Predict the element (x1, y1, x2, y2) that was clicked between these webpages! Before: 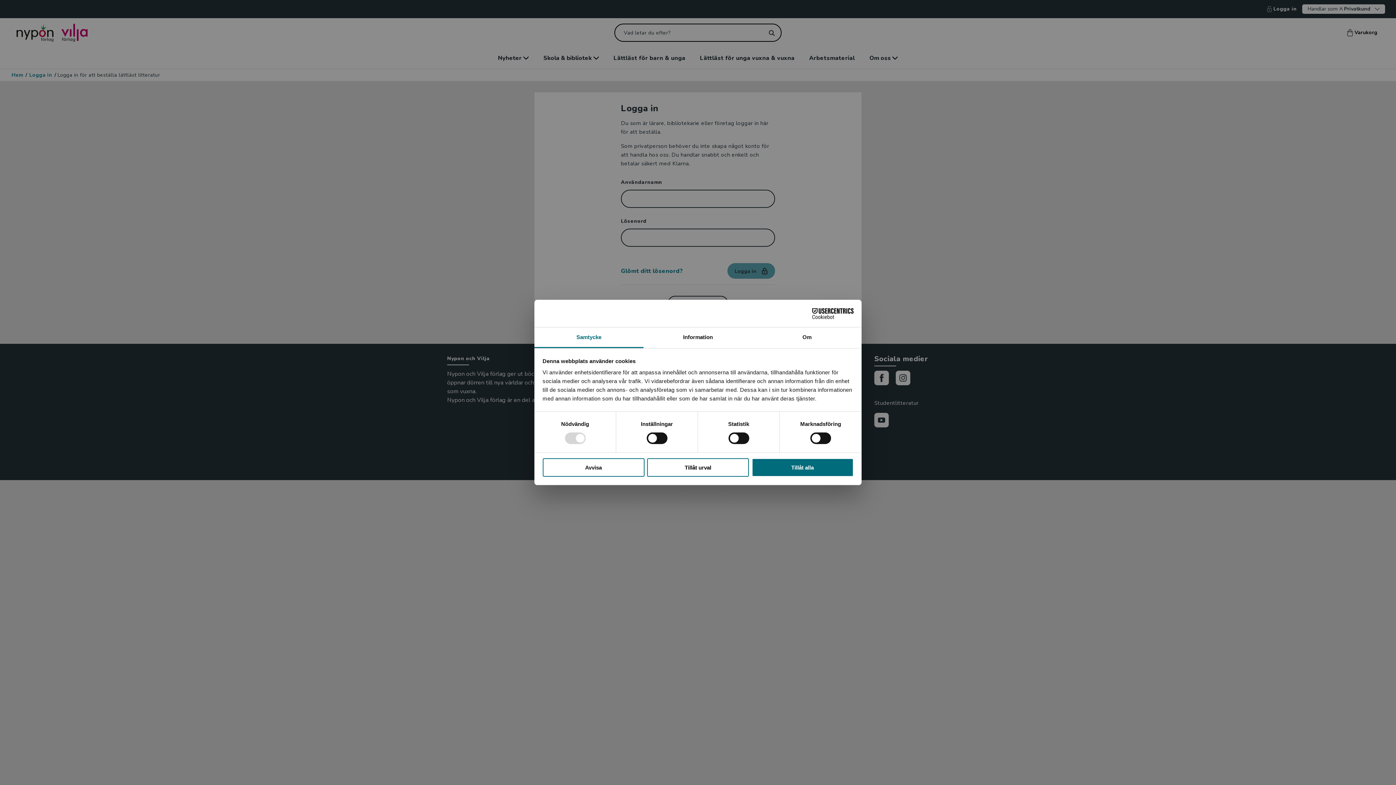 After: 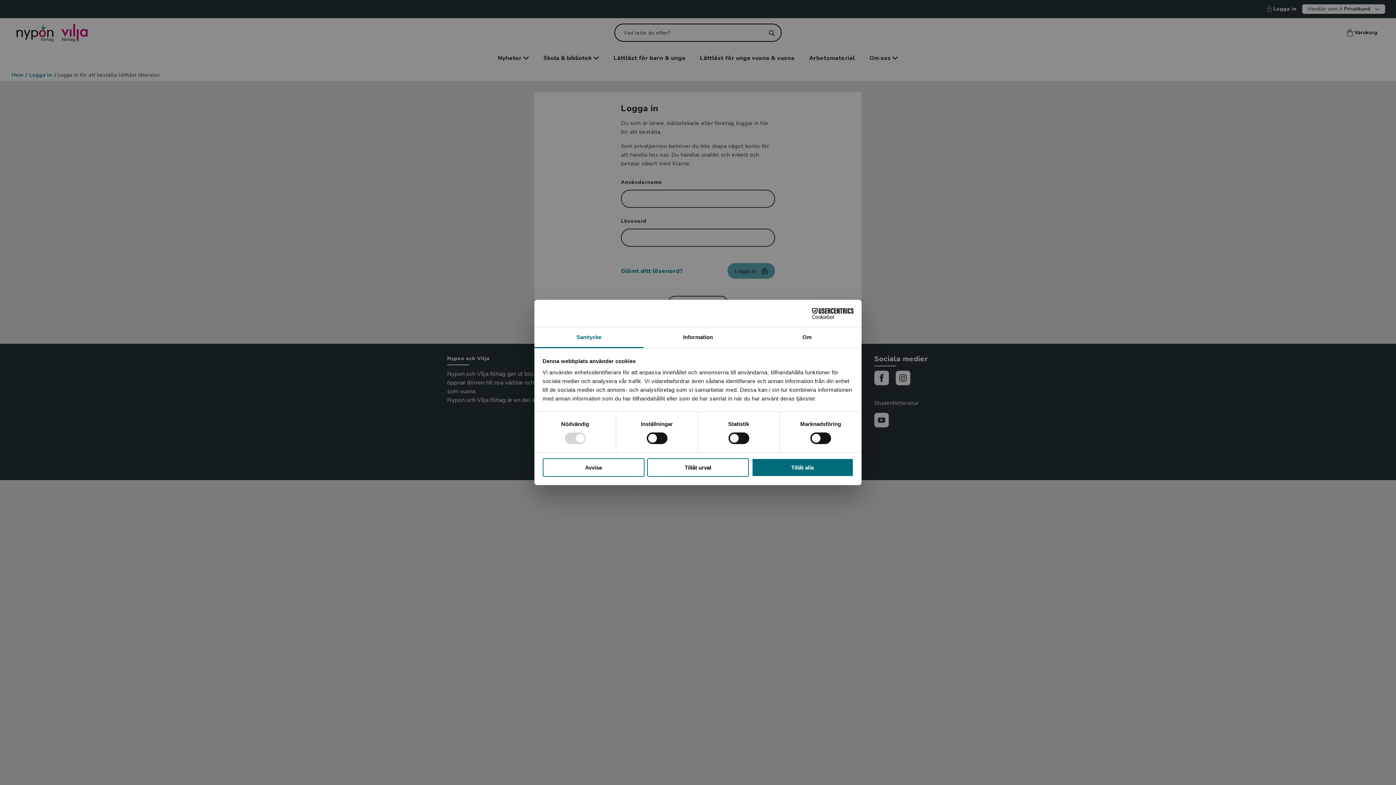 Action: label: Samtycke bbox: (534, 327, 643, 348)